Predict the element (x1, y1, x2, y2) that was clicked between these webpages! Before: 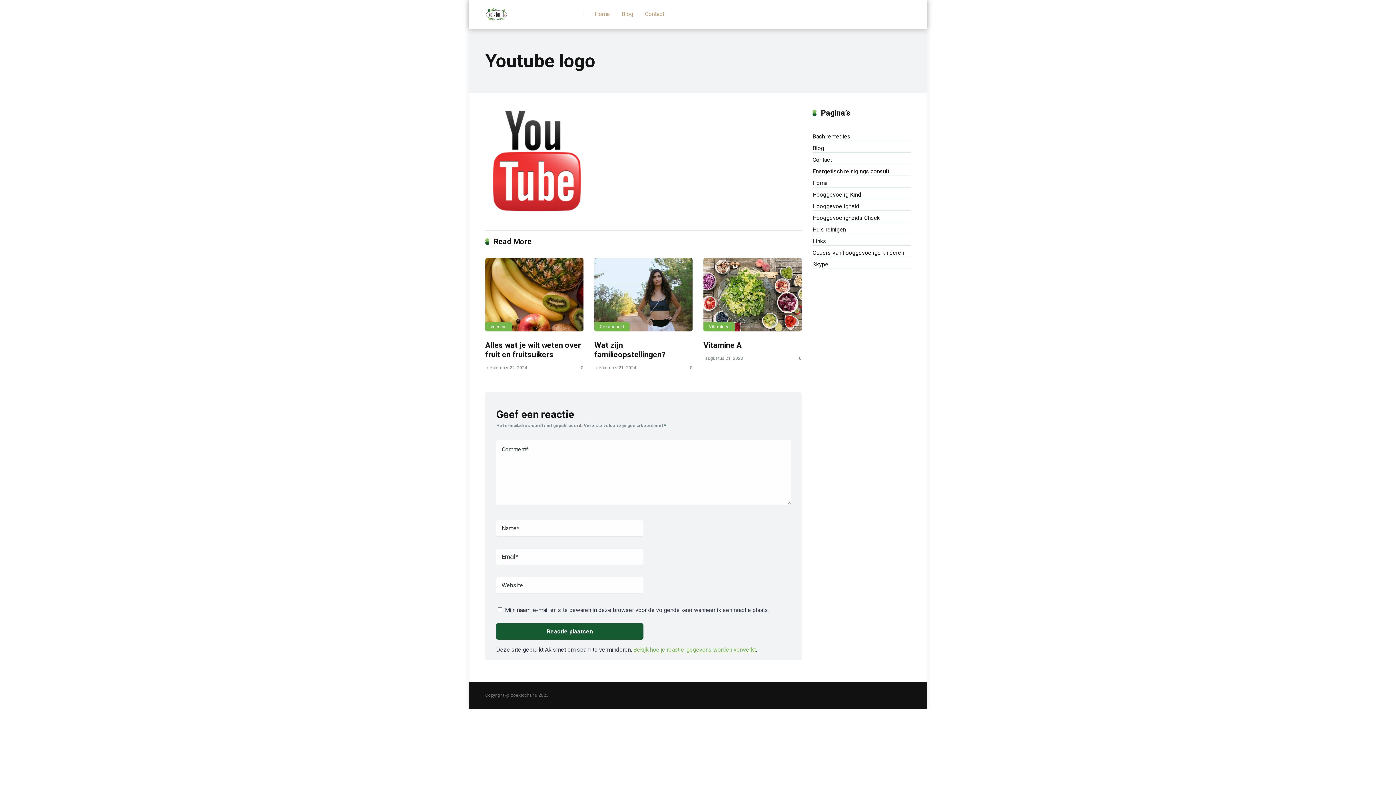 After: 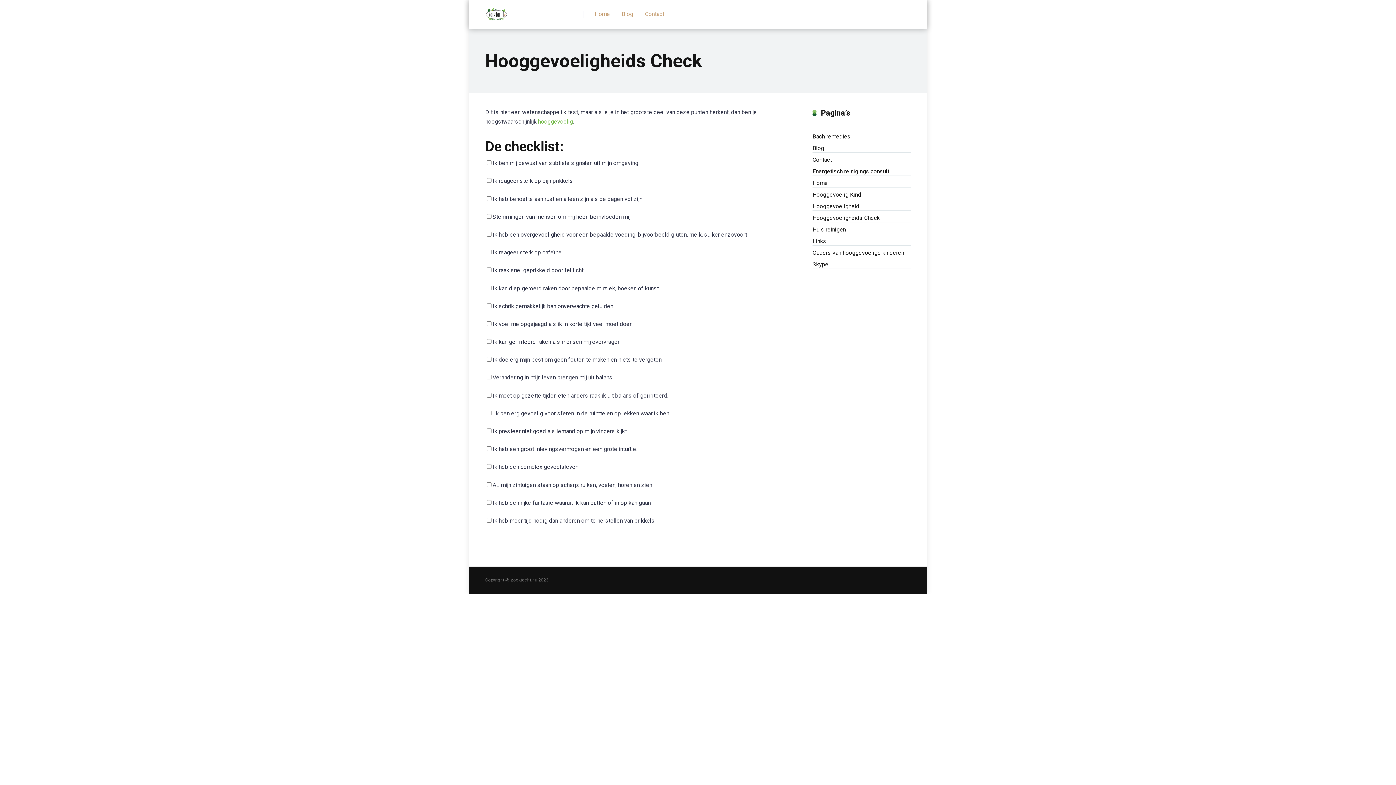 Action: label: Hooggevoeligheids Check bbox: (812, 211, 880, 223)